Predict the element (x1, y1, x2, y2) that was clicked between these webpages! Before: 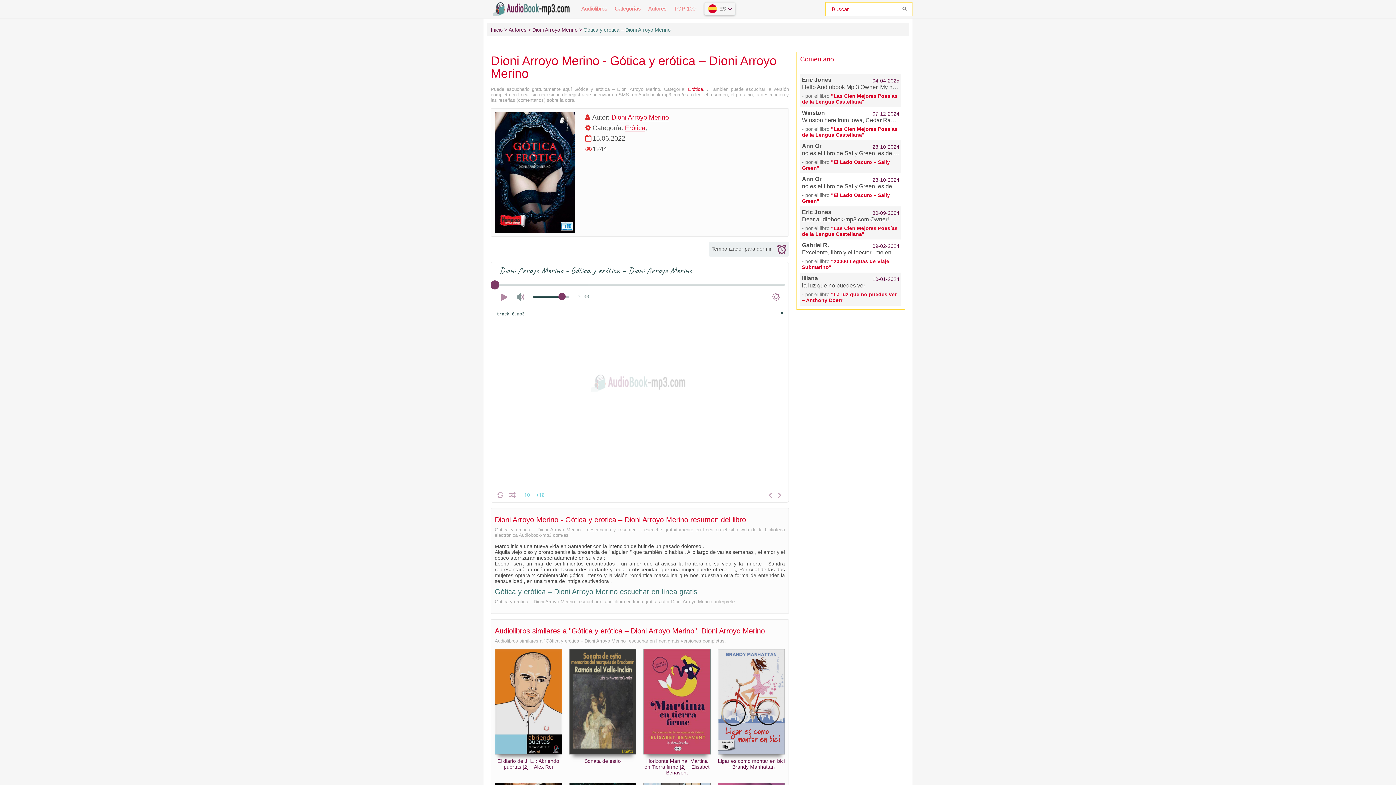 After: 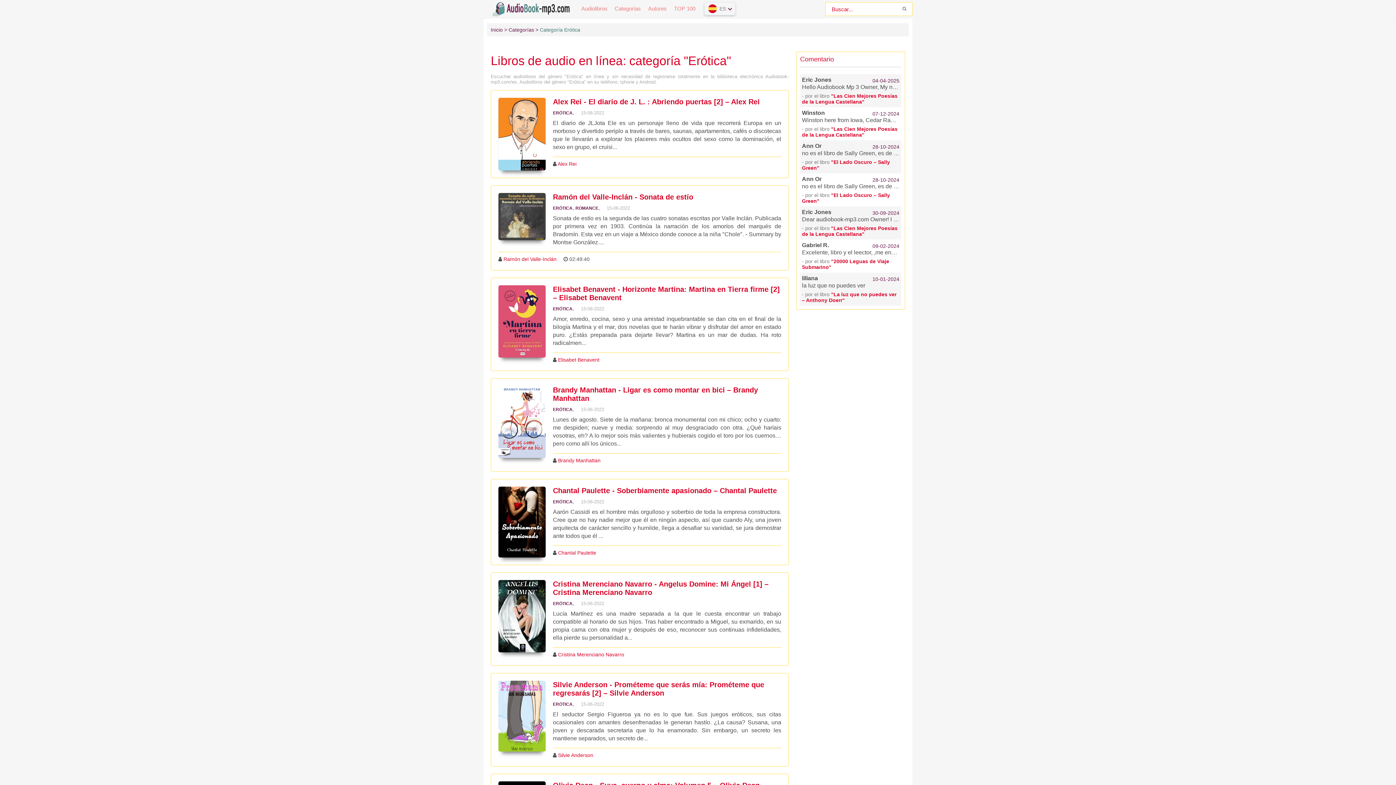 Action: label: Erótica bbox: (625, 124, 645, 132)